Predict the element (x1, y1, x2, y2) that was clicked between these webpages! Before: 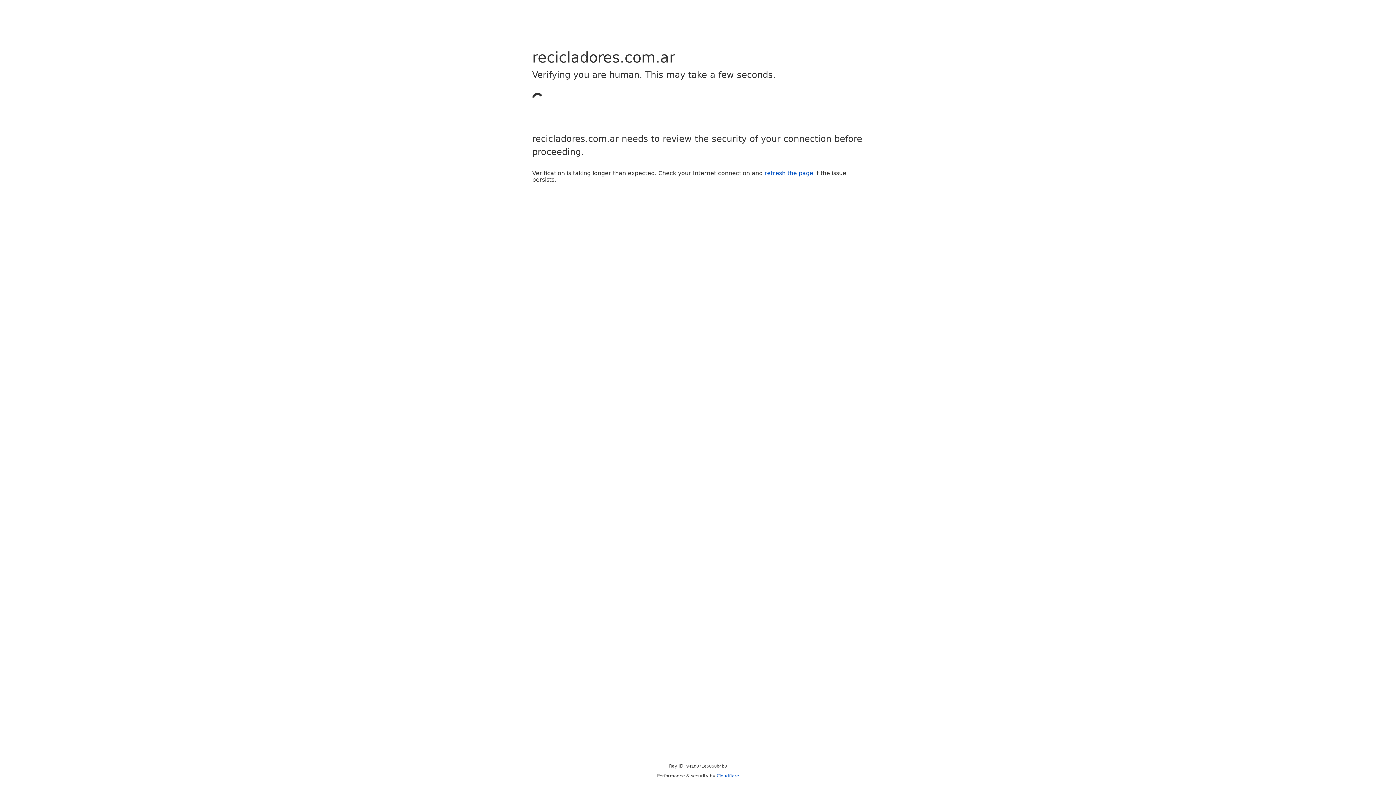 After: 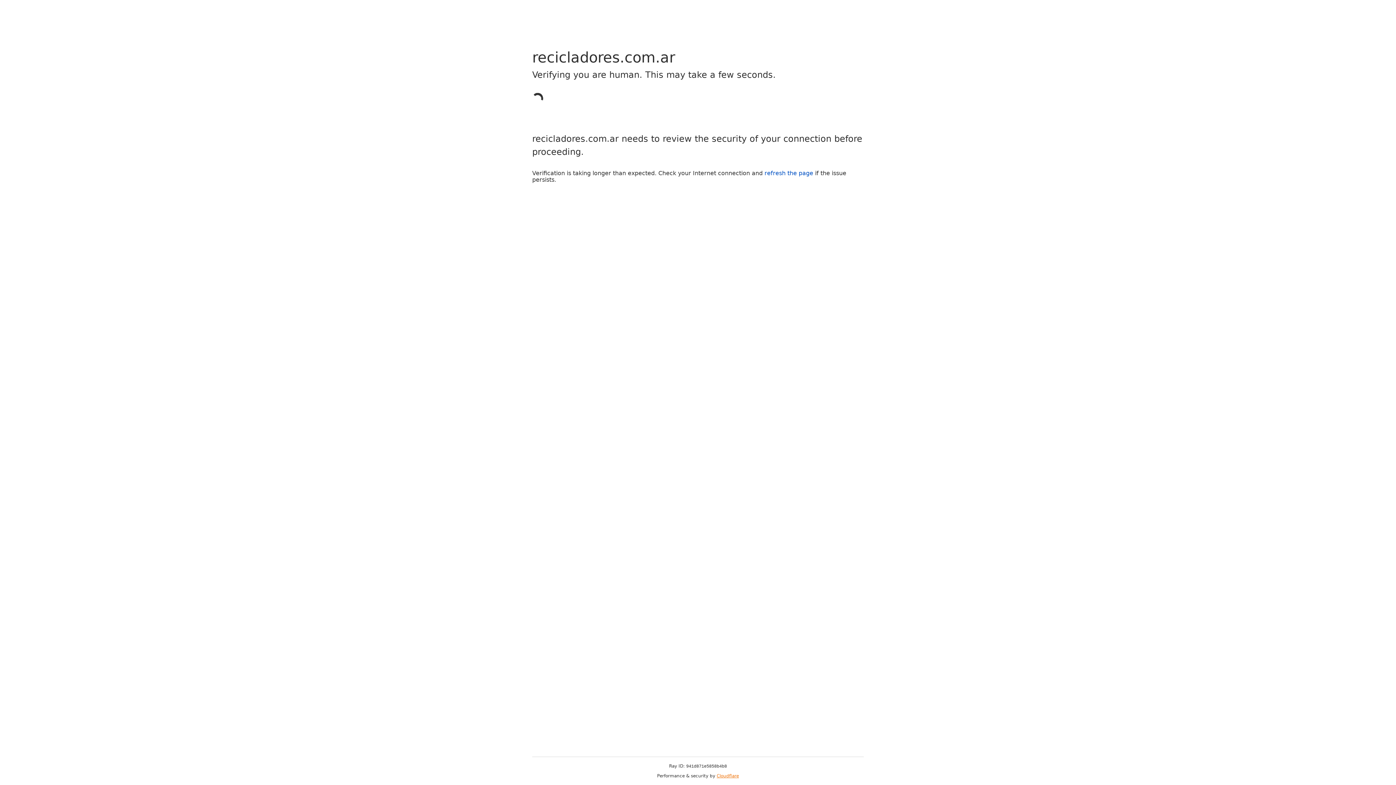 Action: label: Cloudflare bbox: (716, 773, 739, 778)